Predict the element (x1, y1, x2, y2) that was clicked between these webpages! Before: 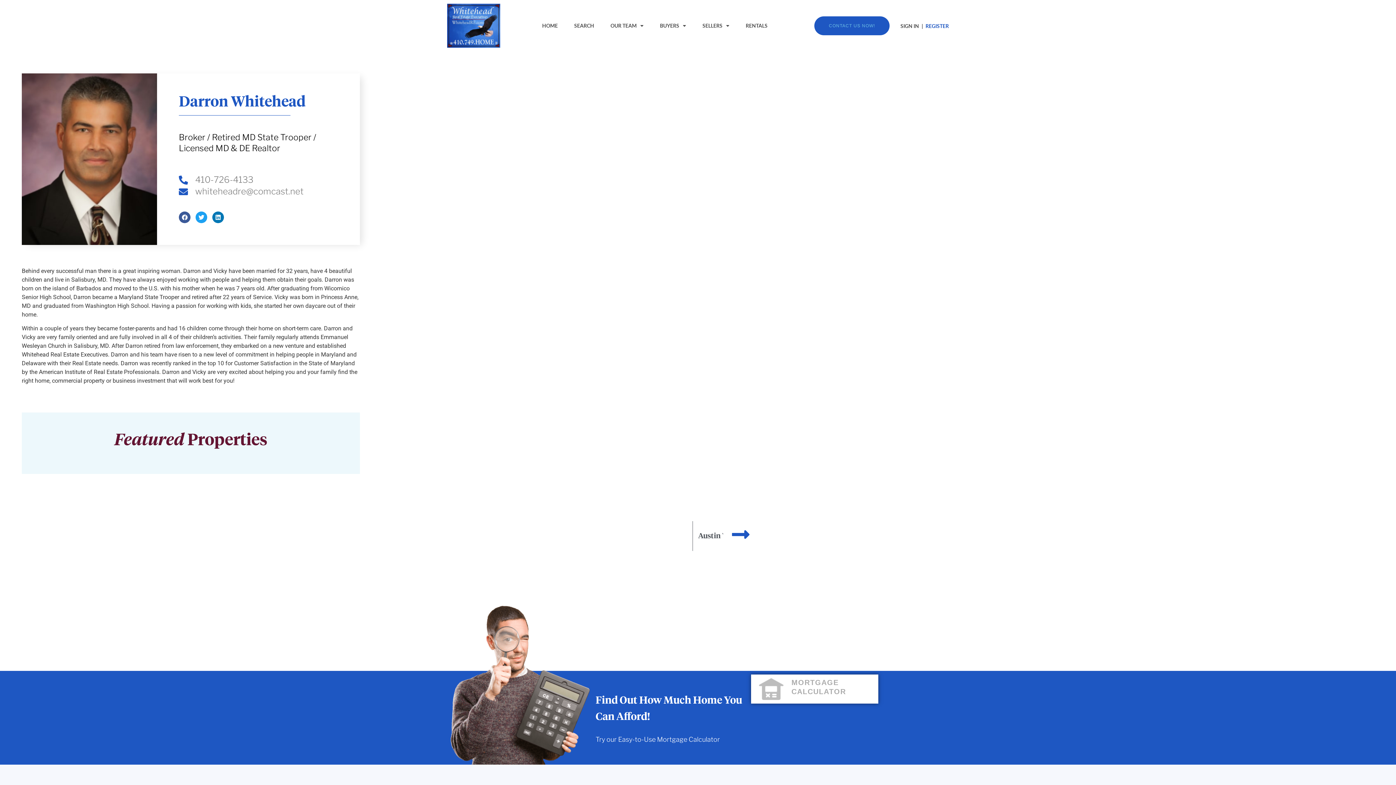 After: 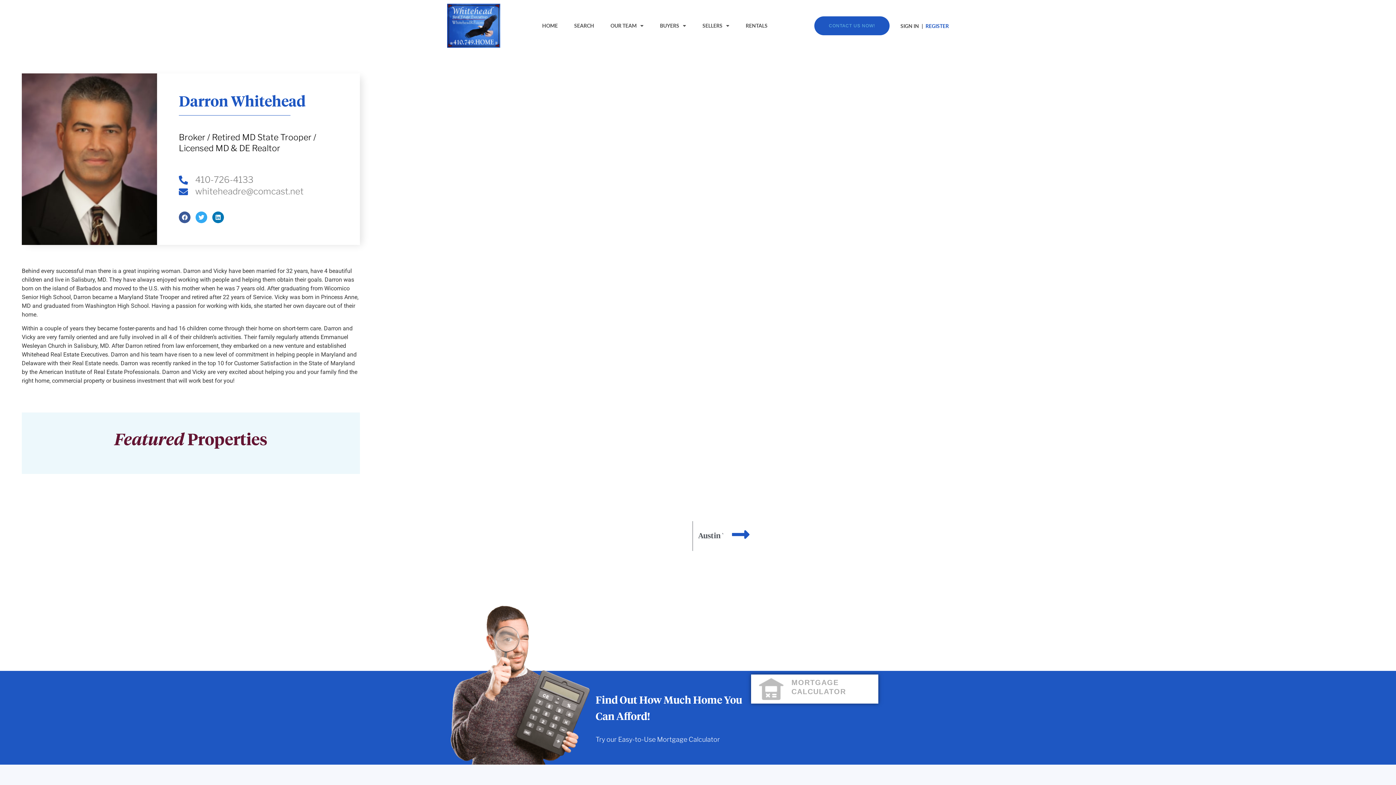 Action: label: Twitter bbox: (195, 211, 207, 223)